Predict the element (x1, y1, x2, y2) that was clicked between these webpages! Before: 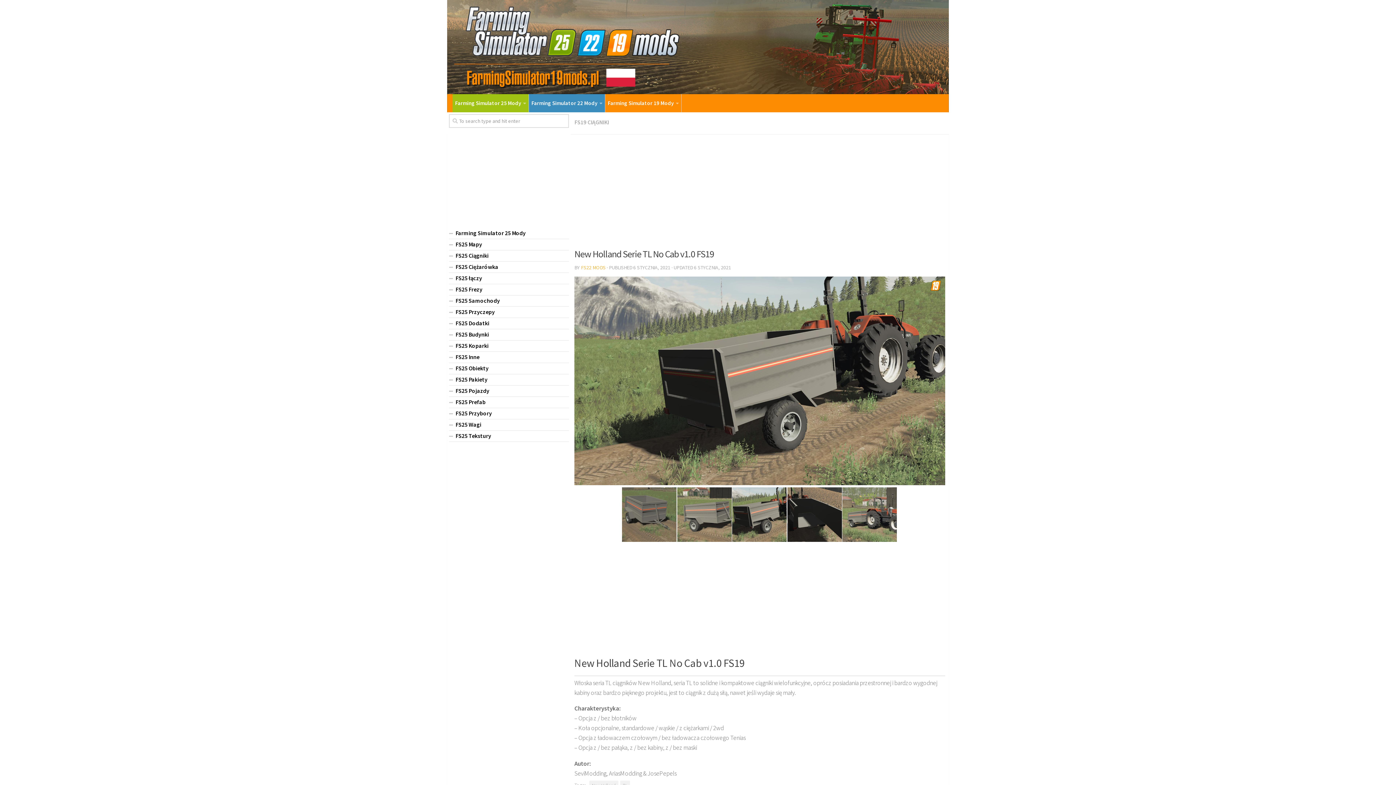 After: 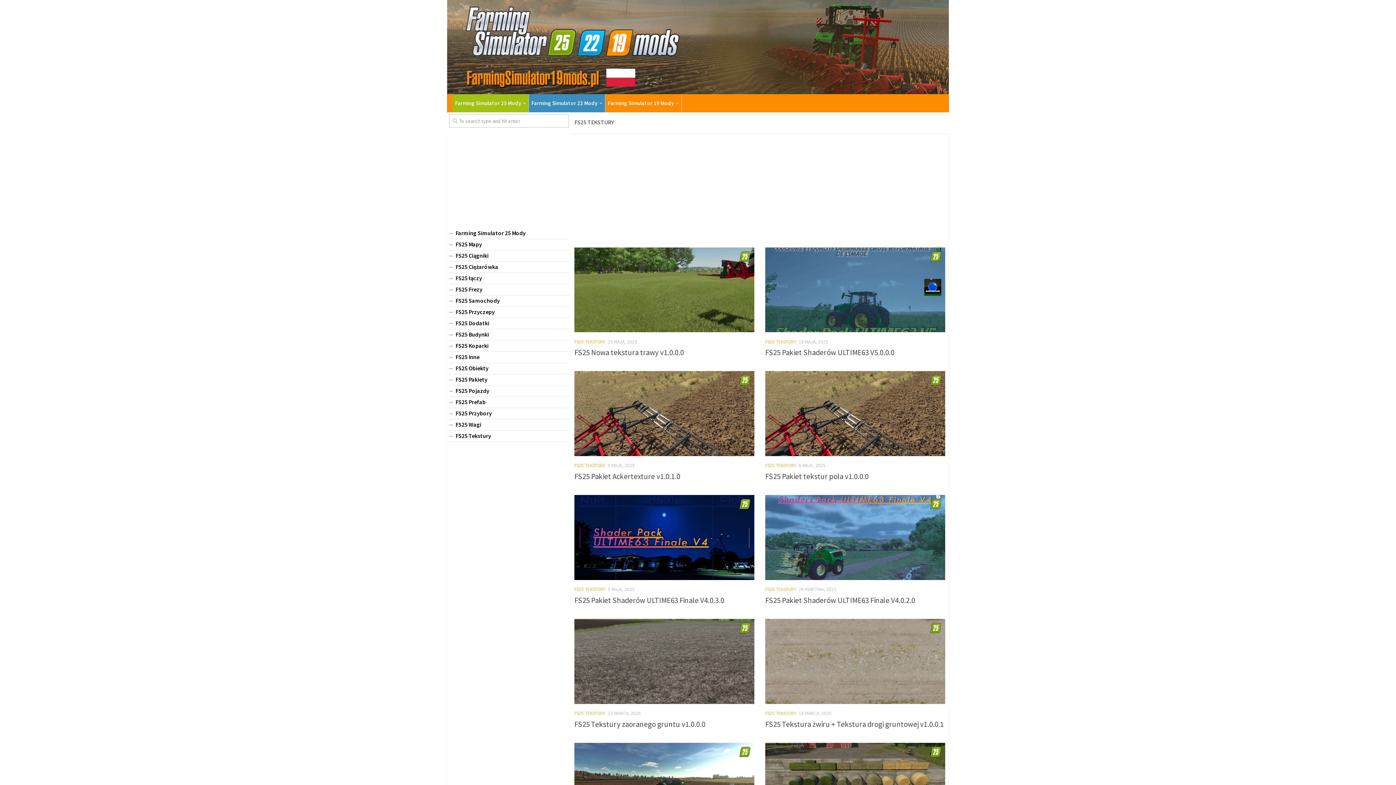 Action: bbox: (449, 430, 569, 442) label: FS25 Tekstury